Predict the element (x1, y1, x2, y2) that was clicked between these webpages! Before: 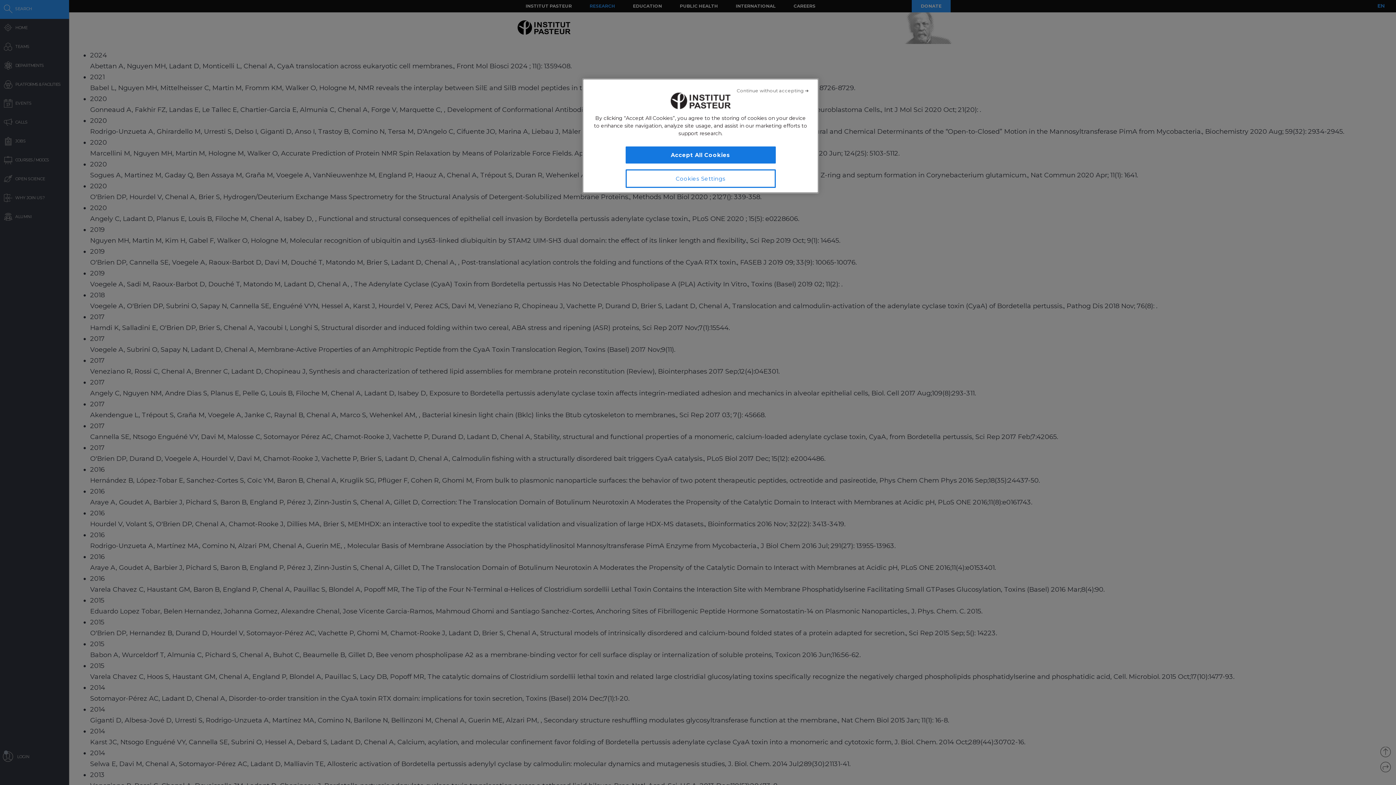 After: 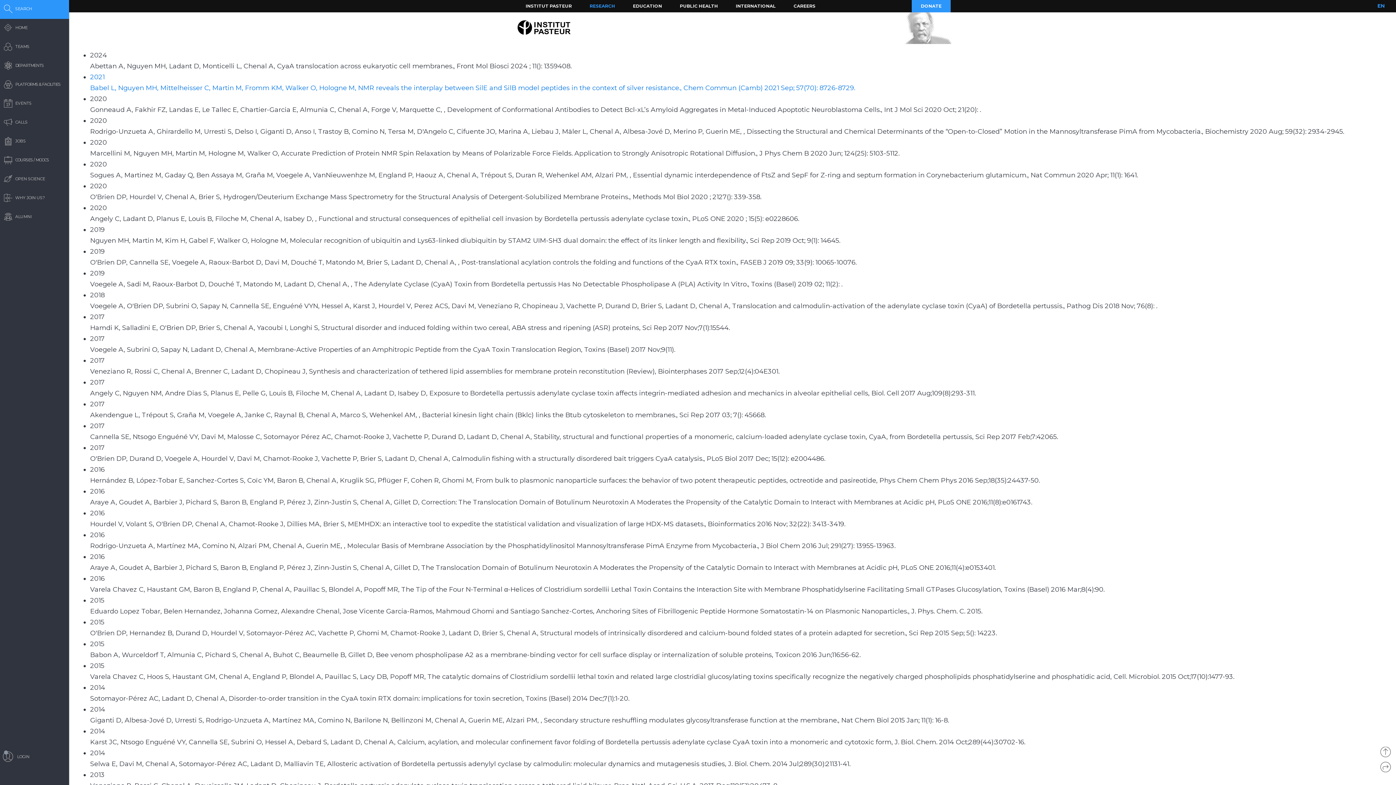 Action: label: Close bbox: (736, 82, 809, 98)